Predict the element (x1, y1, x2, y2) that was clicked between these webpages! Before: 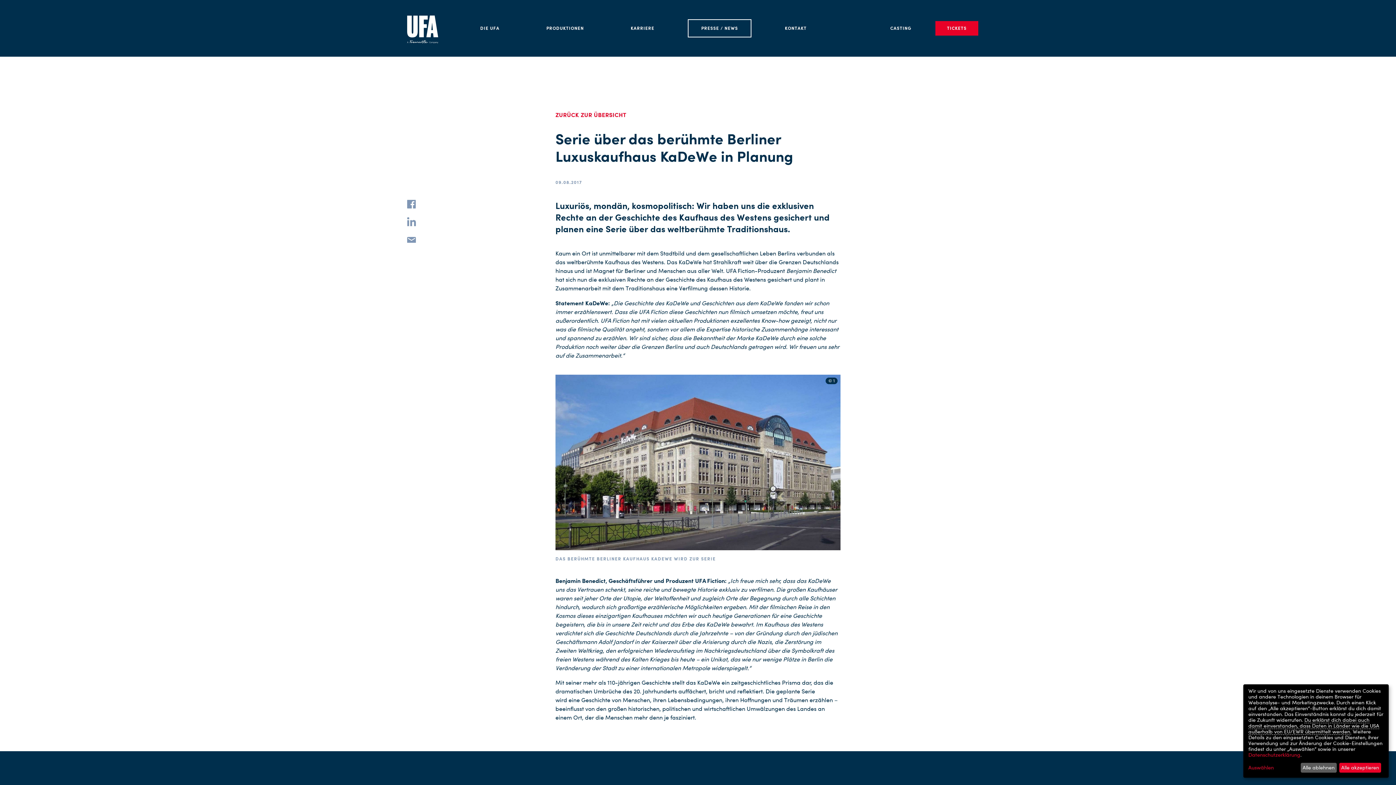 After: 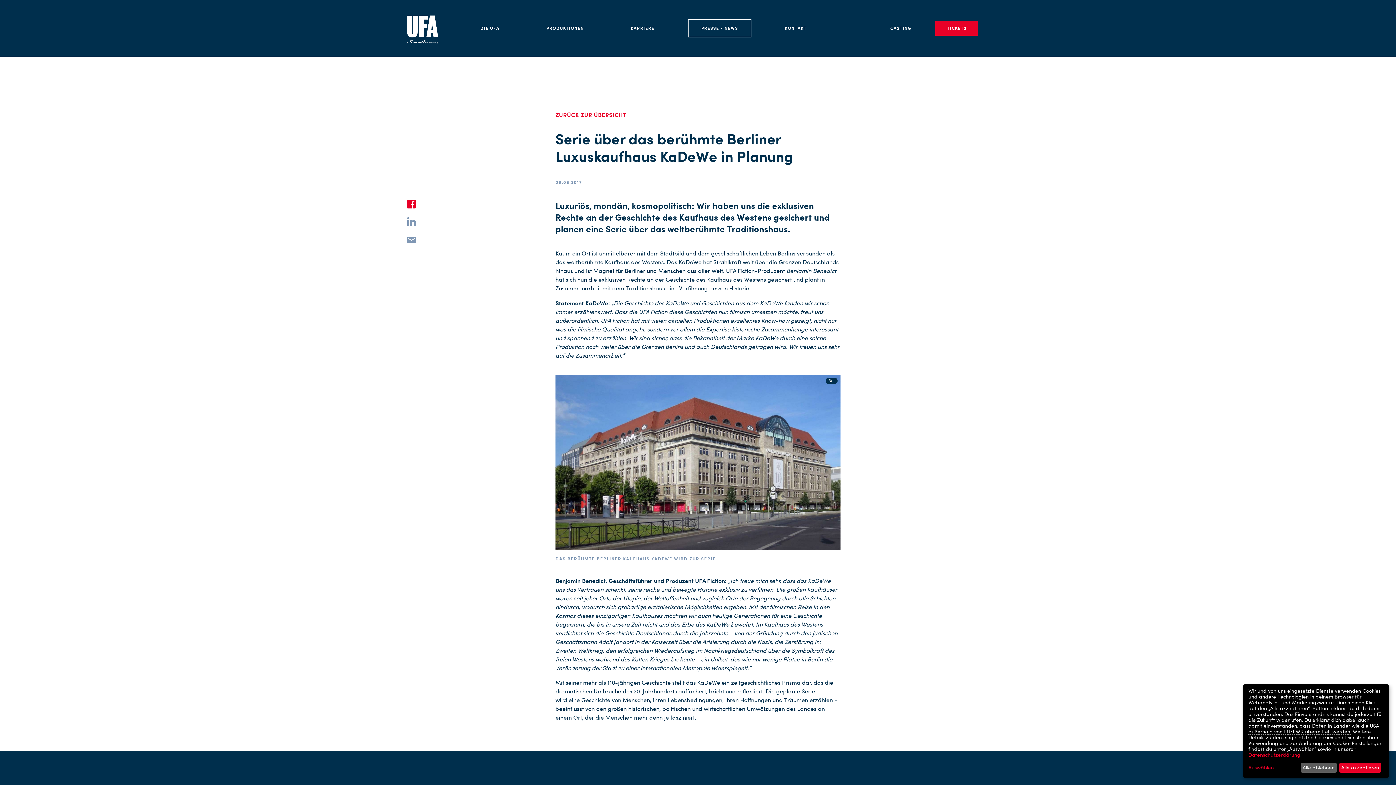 Action: bbox: (402, 195, 420, 213)